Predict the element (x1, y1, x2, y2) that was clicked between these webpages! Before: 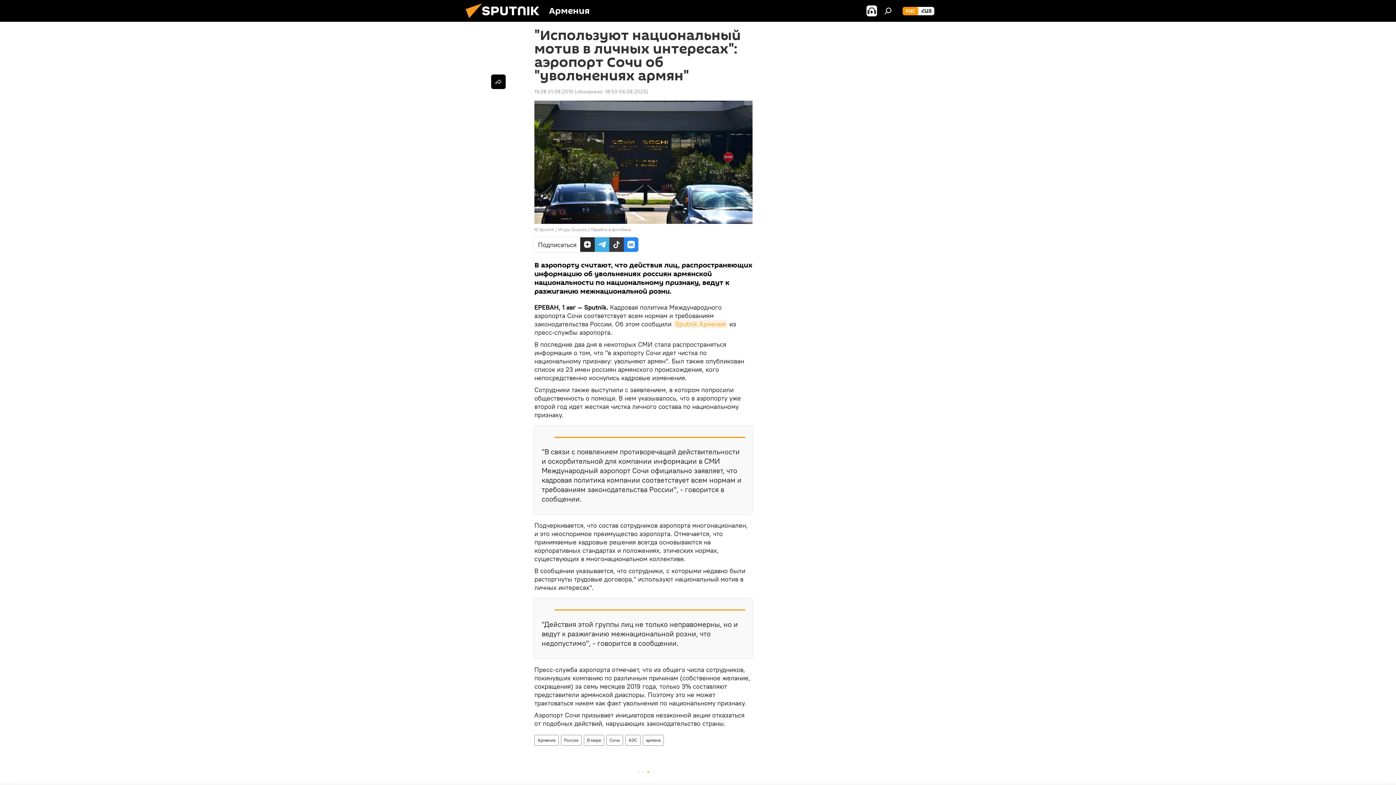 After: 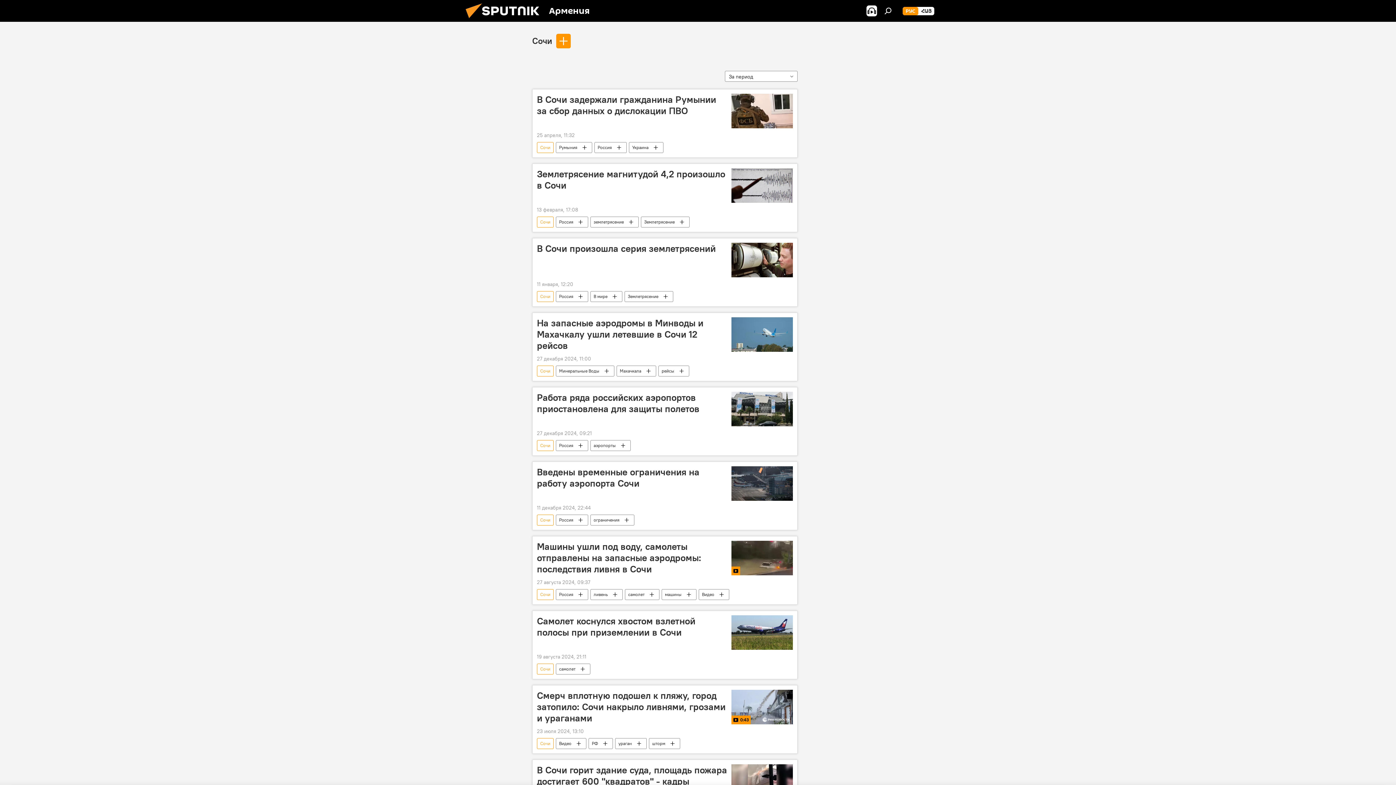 Action: bbox: (606, 735, 622, 746) label: Сочи